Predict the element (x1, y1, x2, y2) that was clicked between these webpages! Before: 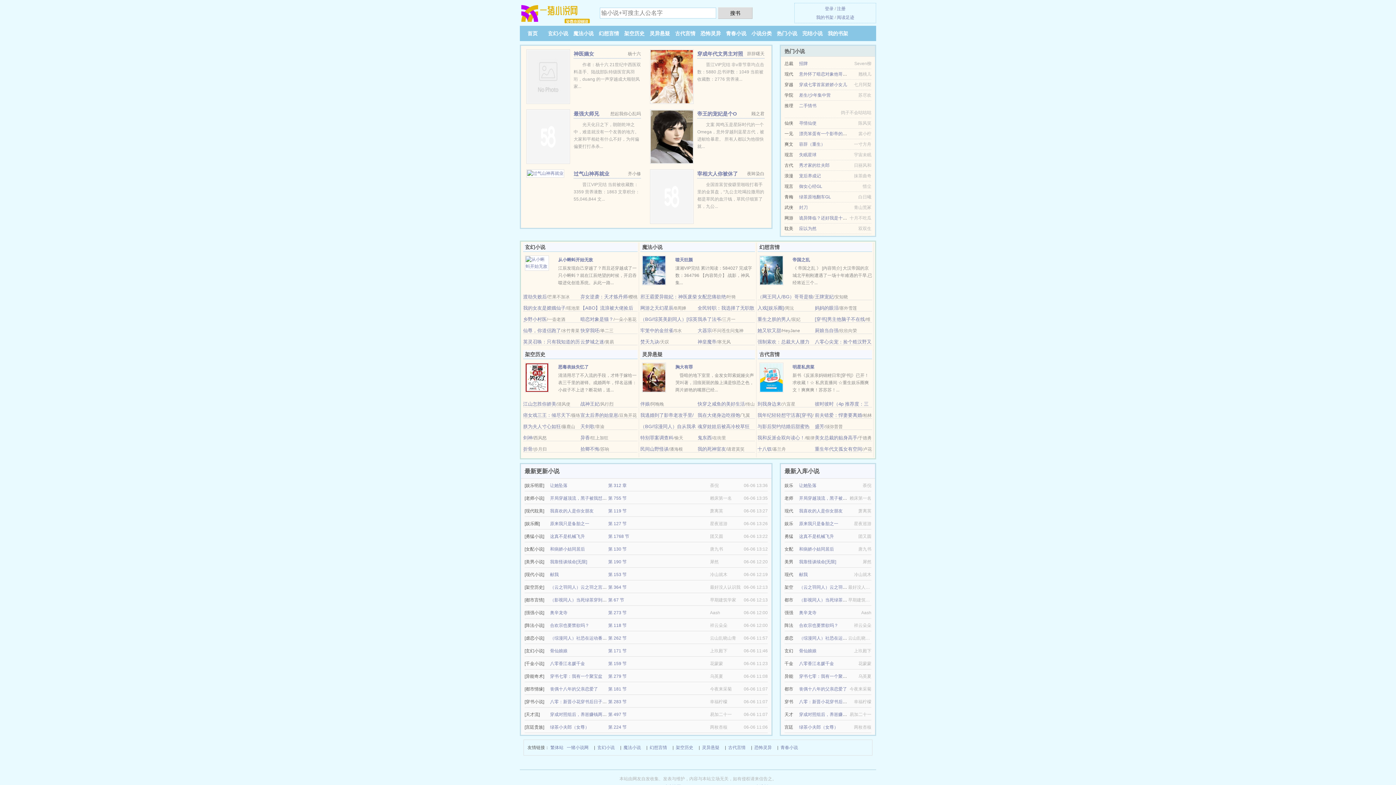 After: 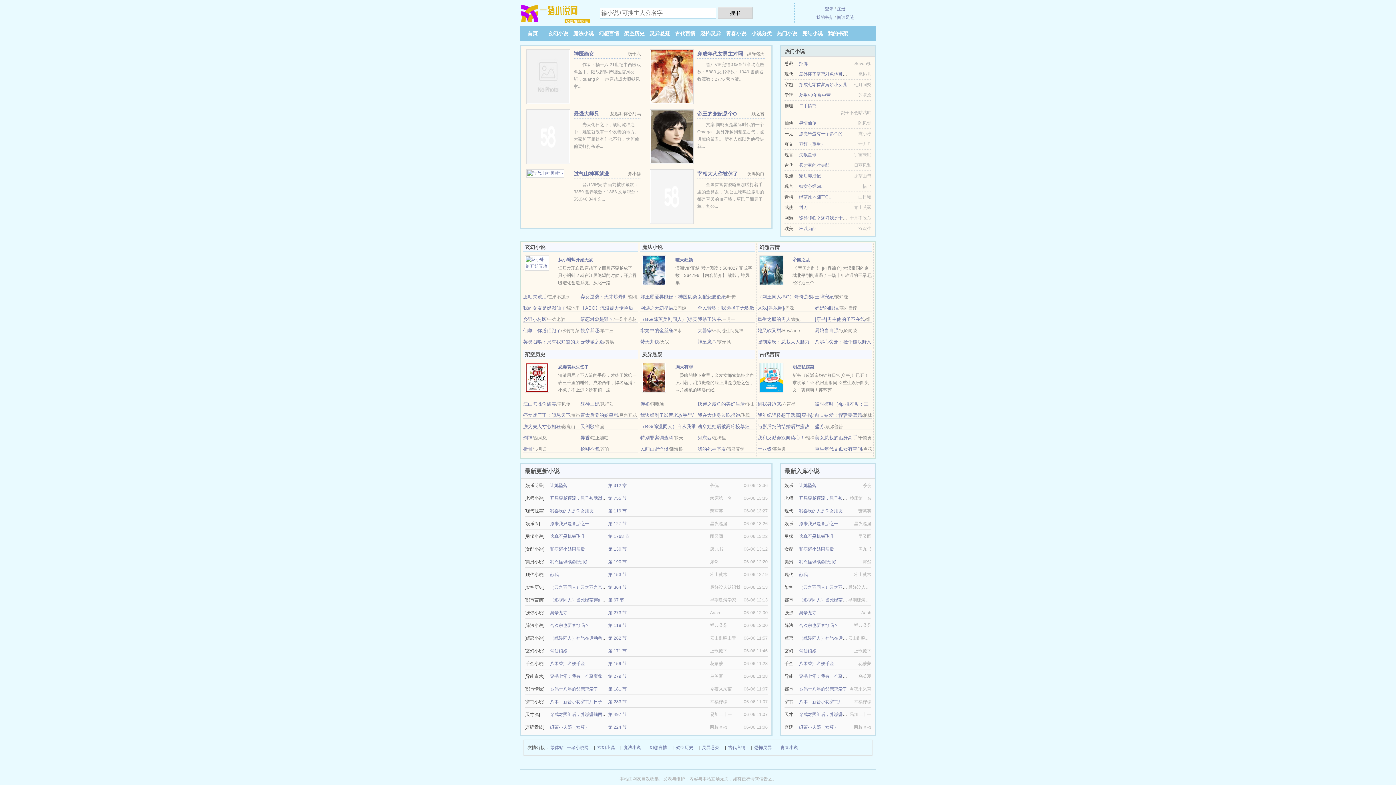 Action: label: 渡劫失败后 bbox: (523, 294, 546, 299)